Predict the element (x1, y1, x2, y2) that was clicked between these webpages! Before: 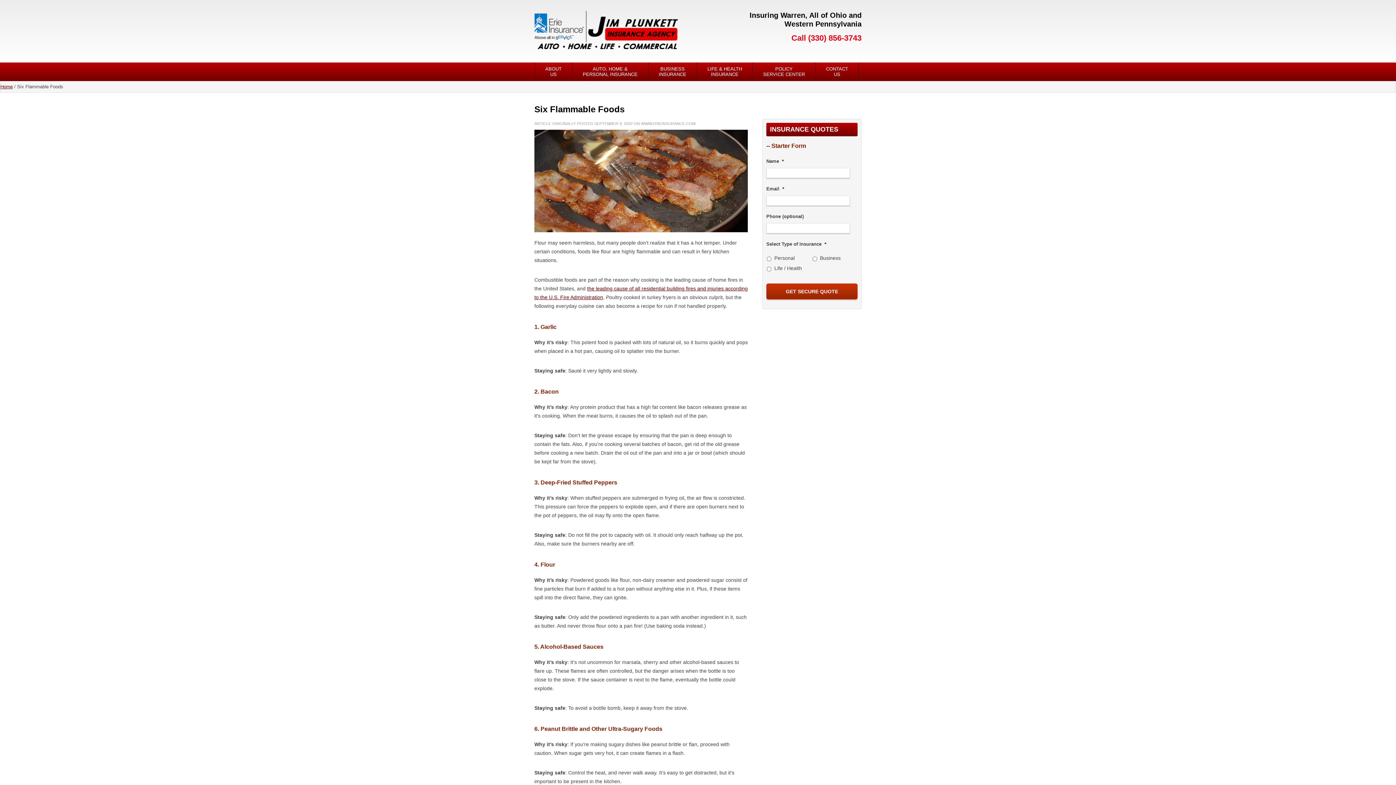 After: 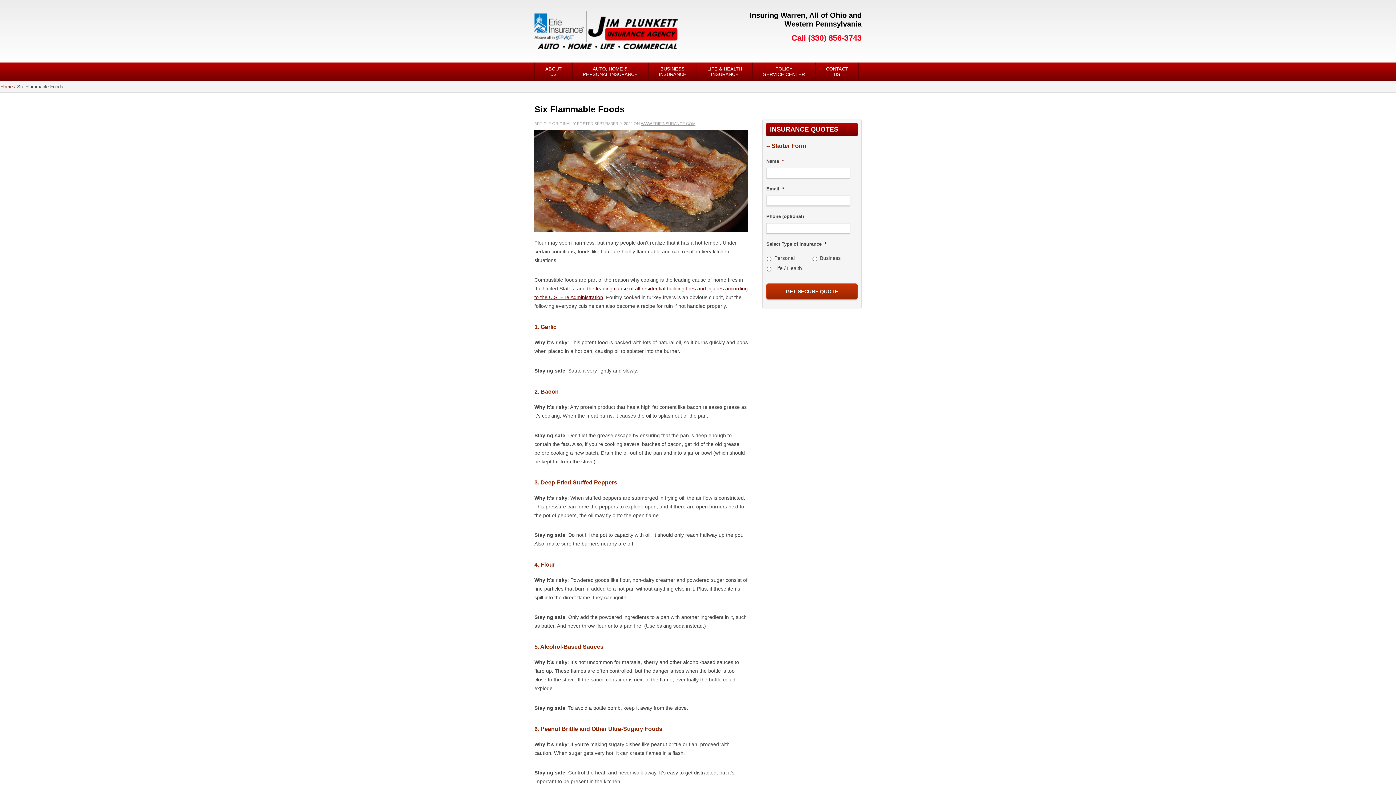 Action: label: WWW.ERIEINSURANCE.COM
(OPENS IN NEW TAB) bbox: (641, 121, 695, 125)